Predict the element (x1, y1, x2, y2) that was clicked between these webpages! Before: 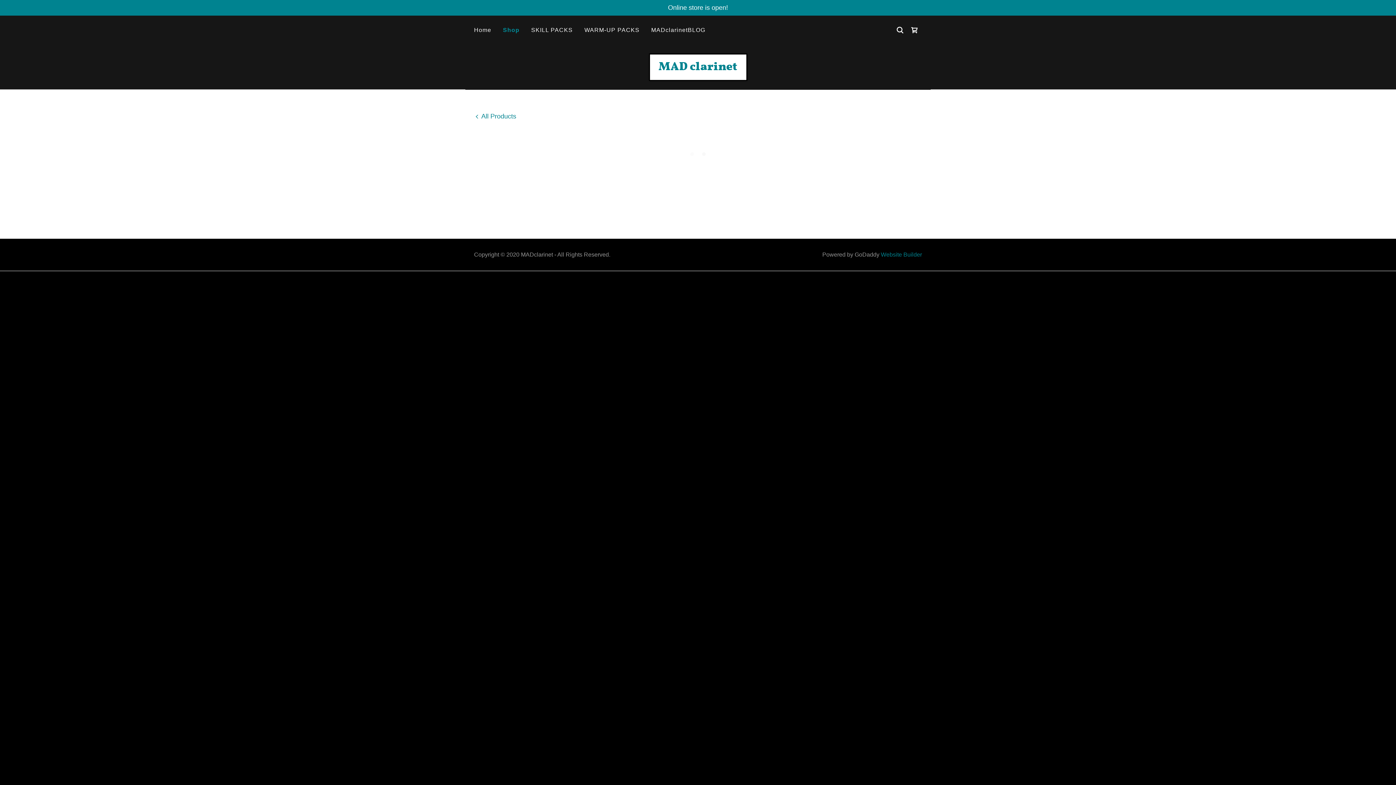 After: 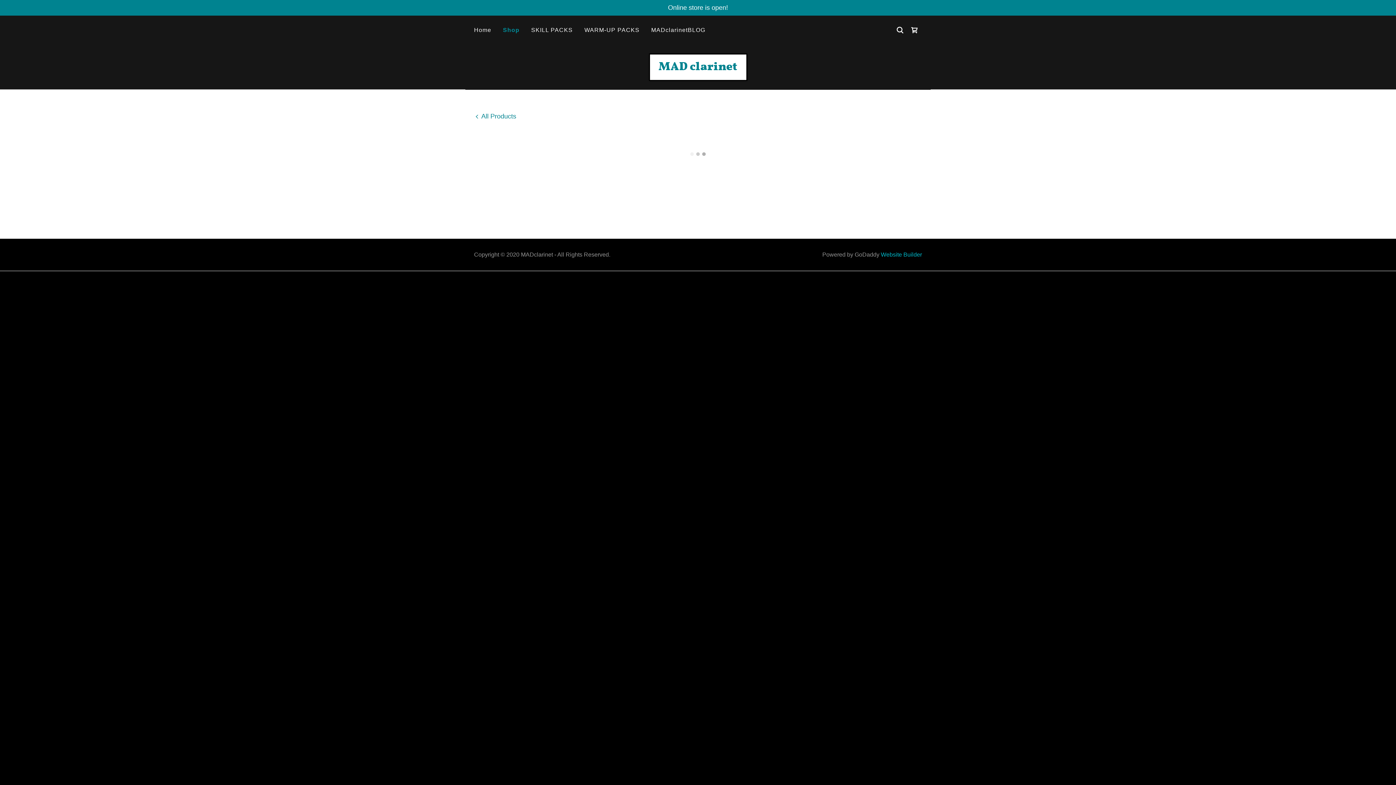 Action: label: Website Builder bbox: (881, 251, 922, 257)